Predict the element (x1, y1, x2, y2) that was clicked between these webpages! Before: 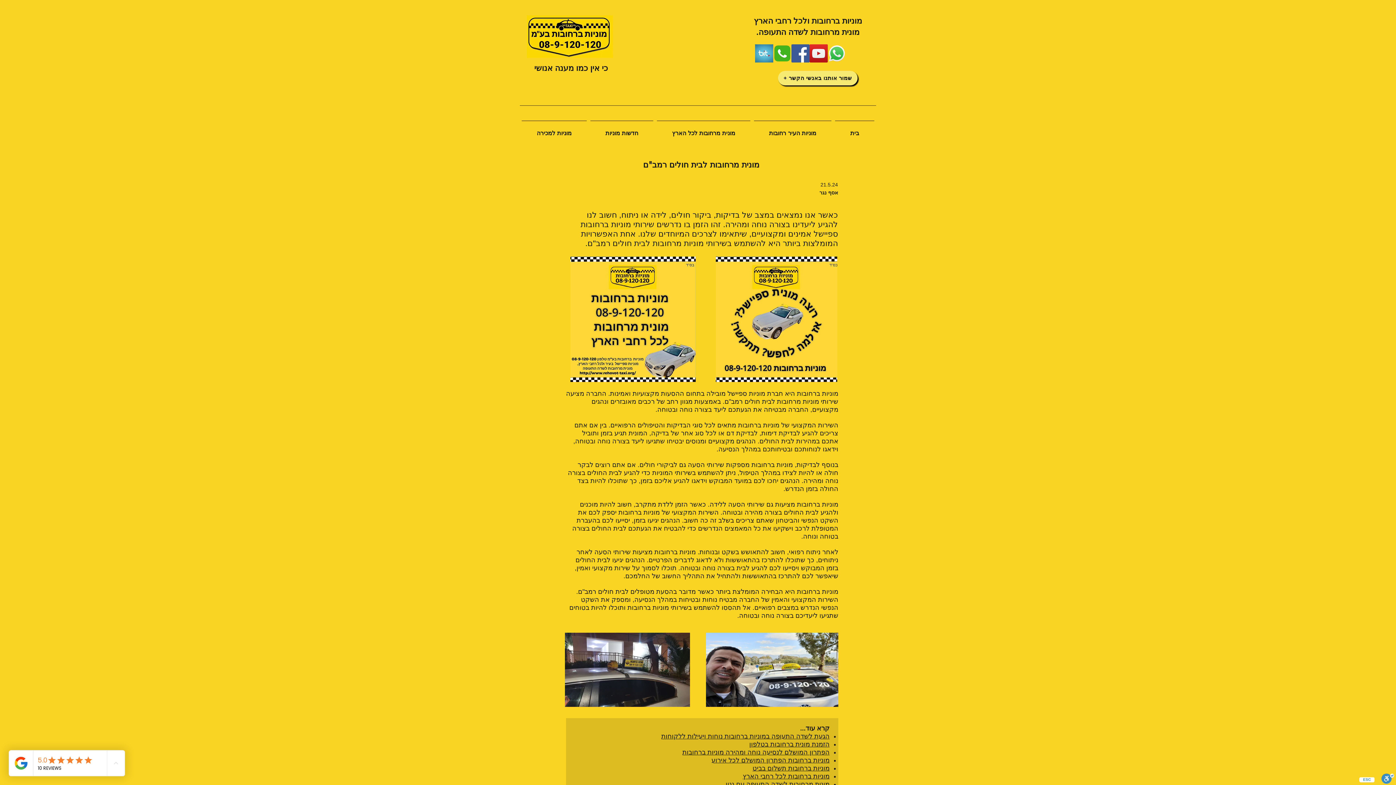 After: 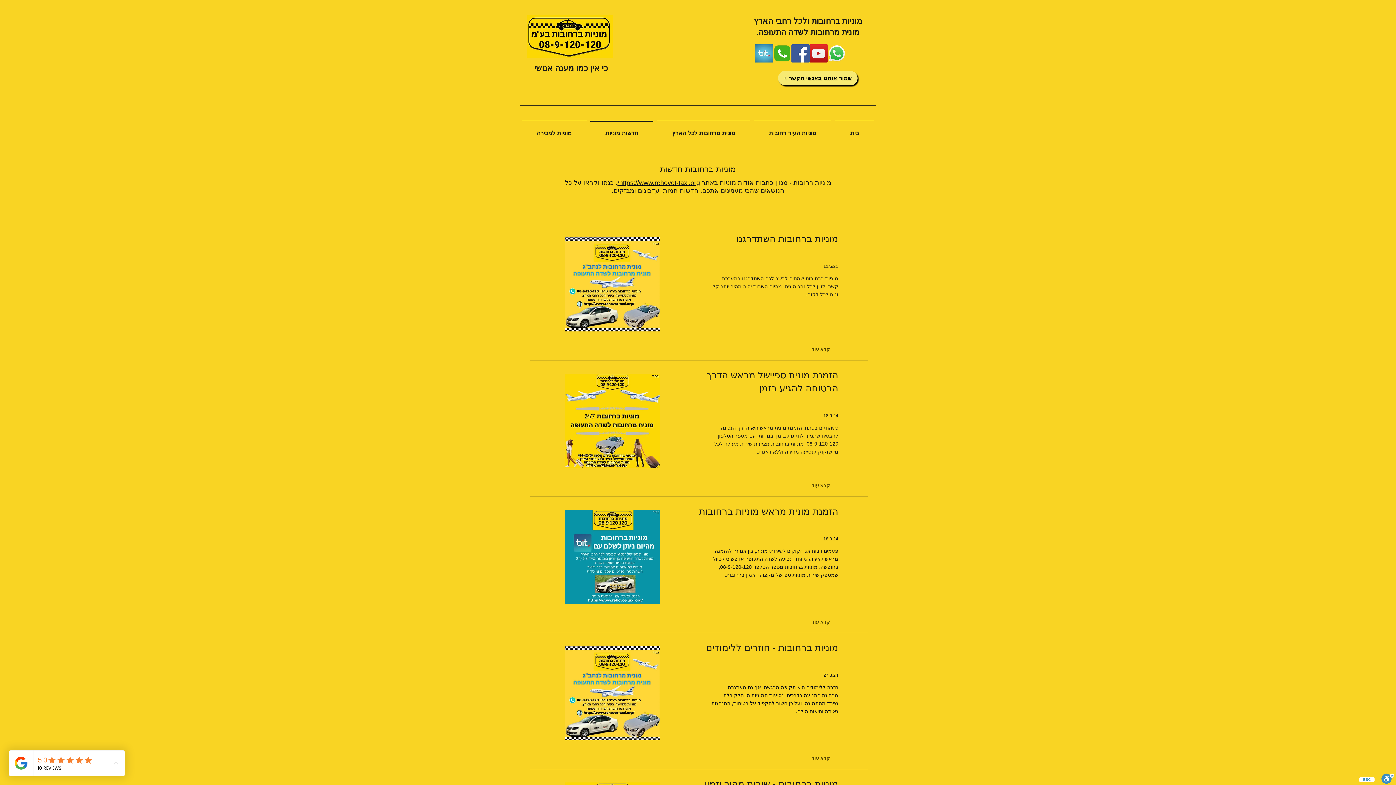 Action: label: חדשות מוניות bbox: (588, 120, 655, 138)